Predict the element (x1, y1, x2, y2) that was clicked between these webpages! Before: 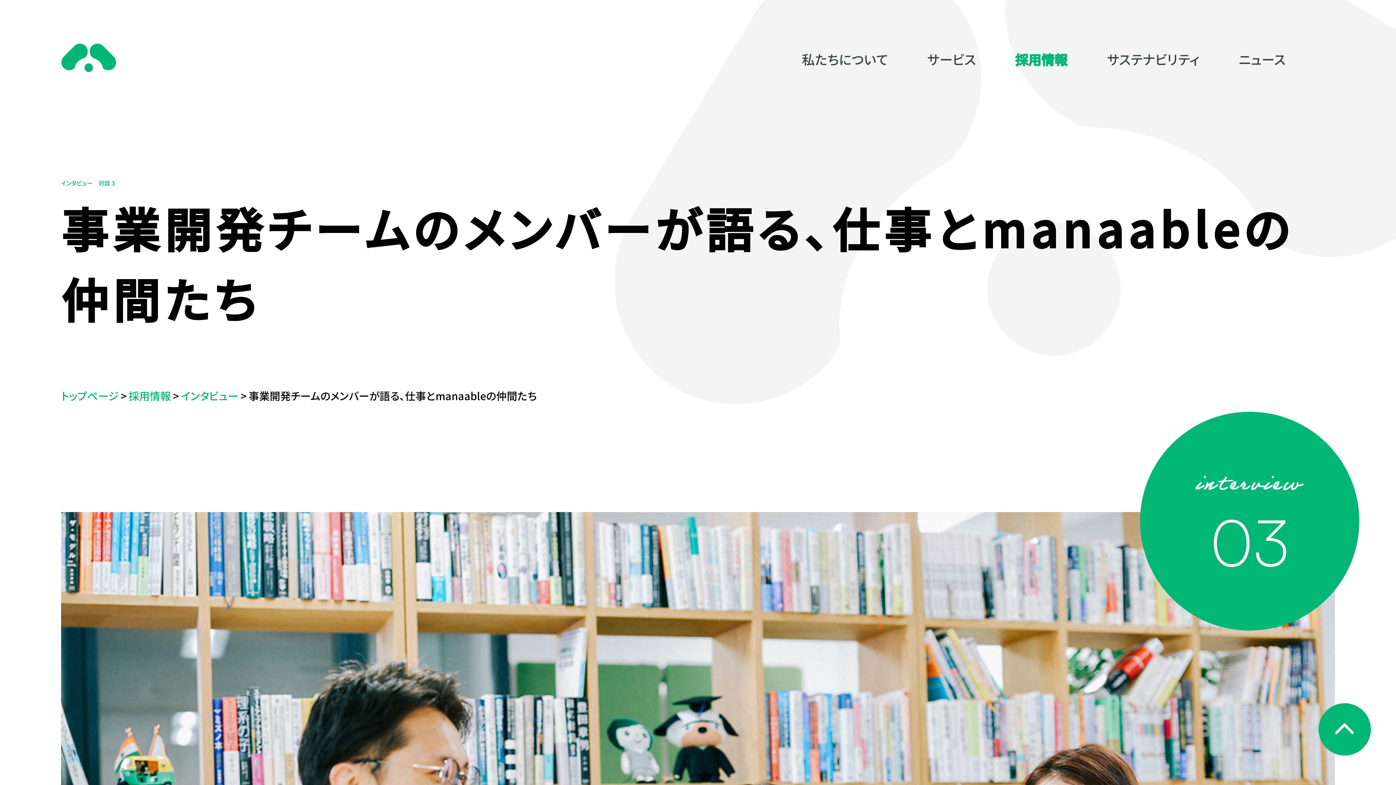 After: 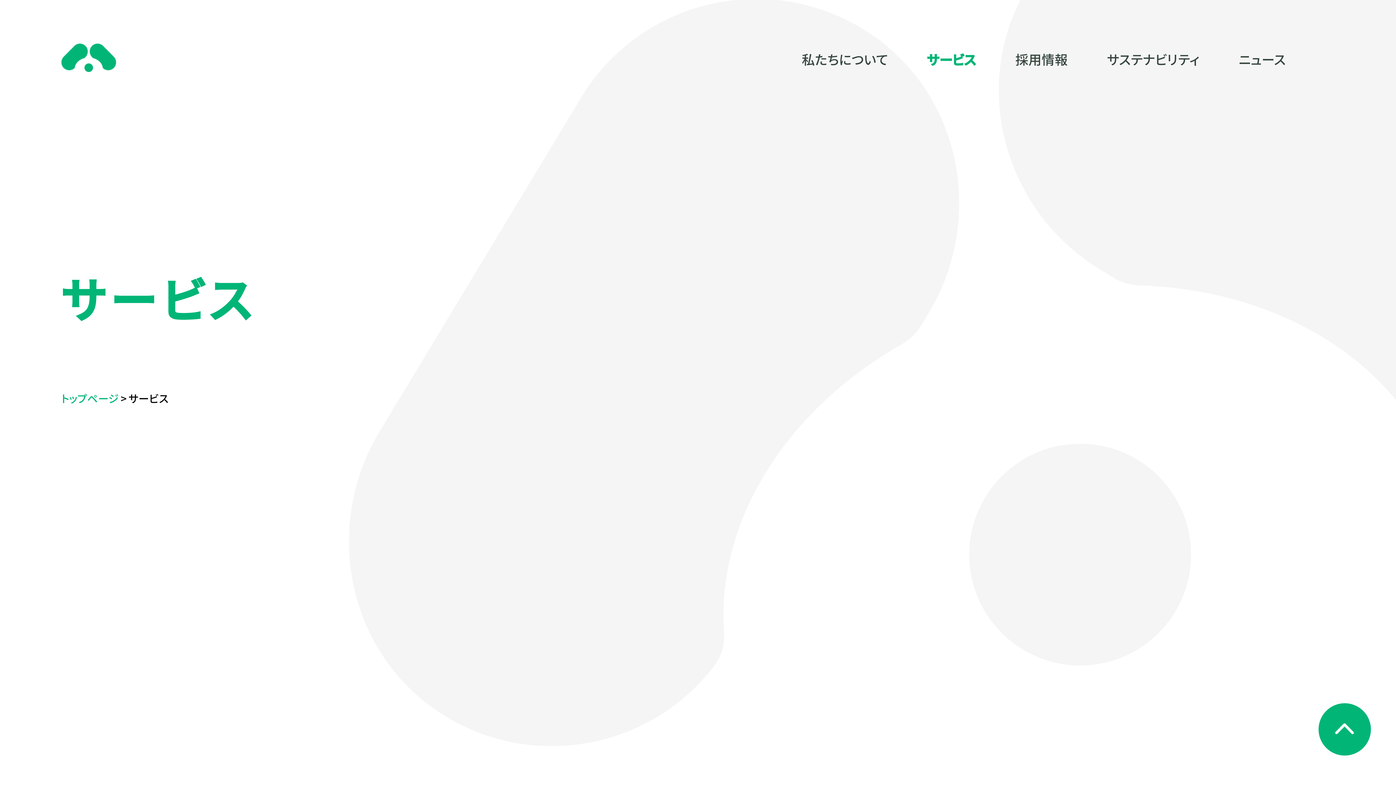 Action: label: サービス bbox: (927, 49, 976, 68)